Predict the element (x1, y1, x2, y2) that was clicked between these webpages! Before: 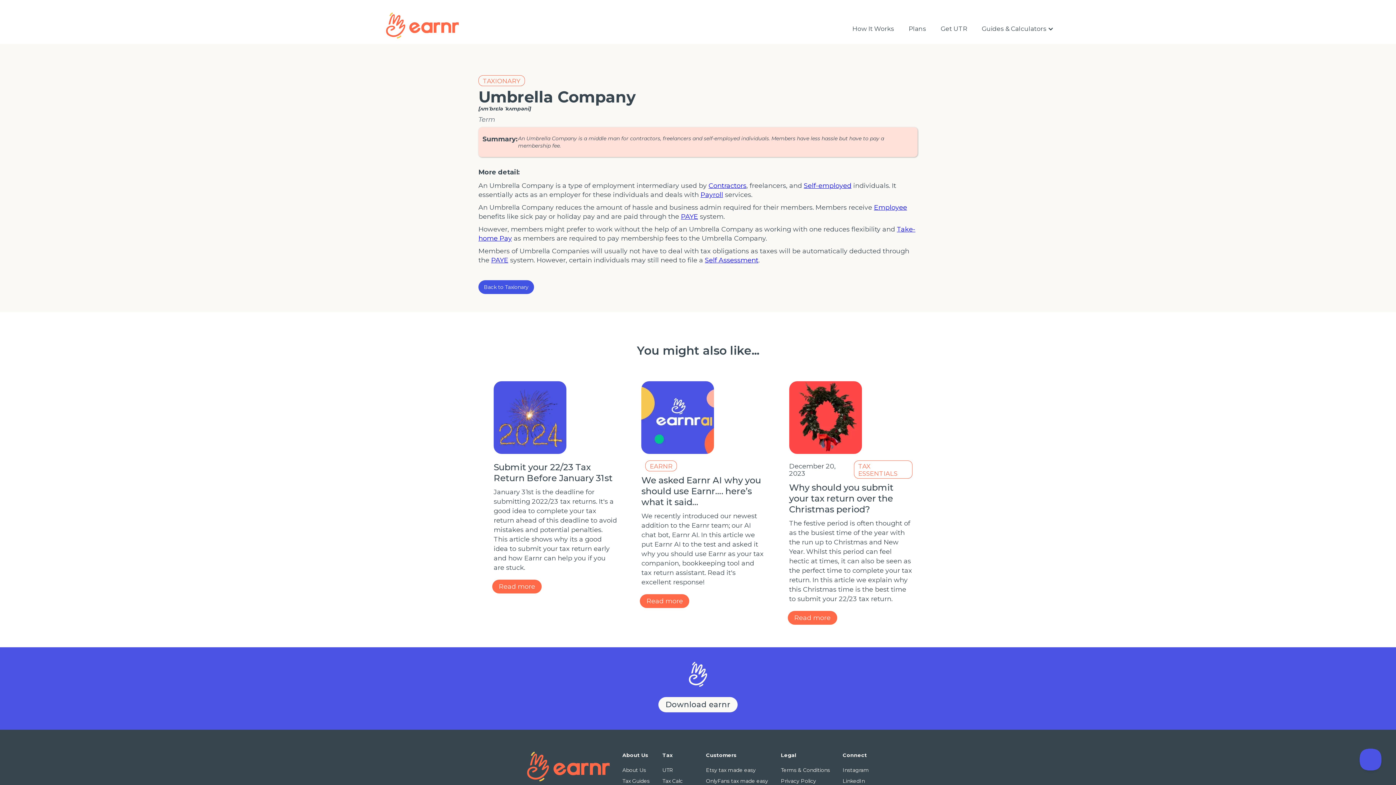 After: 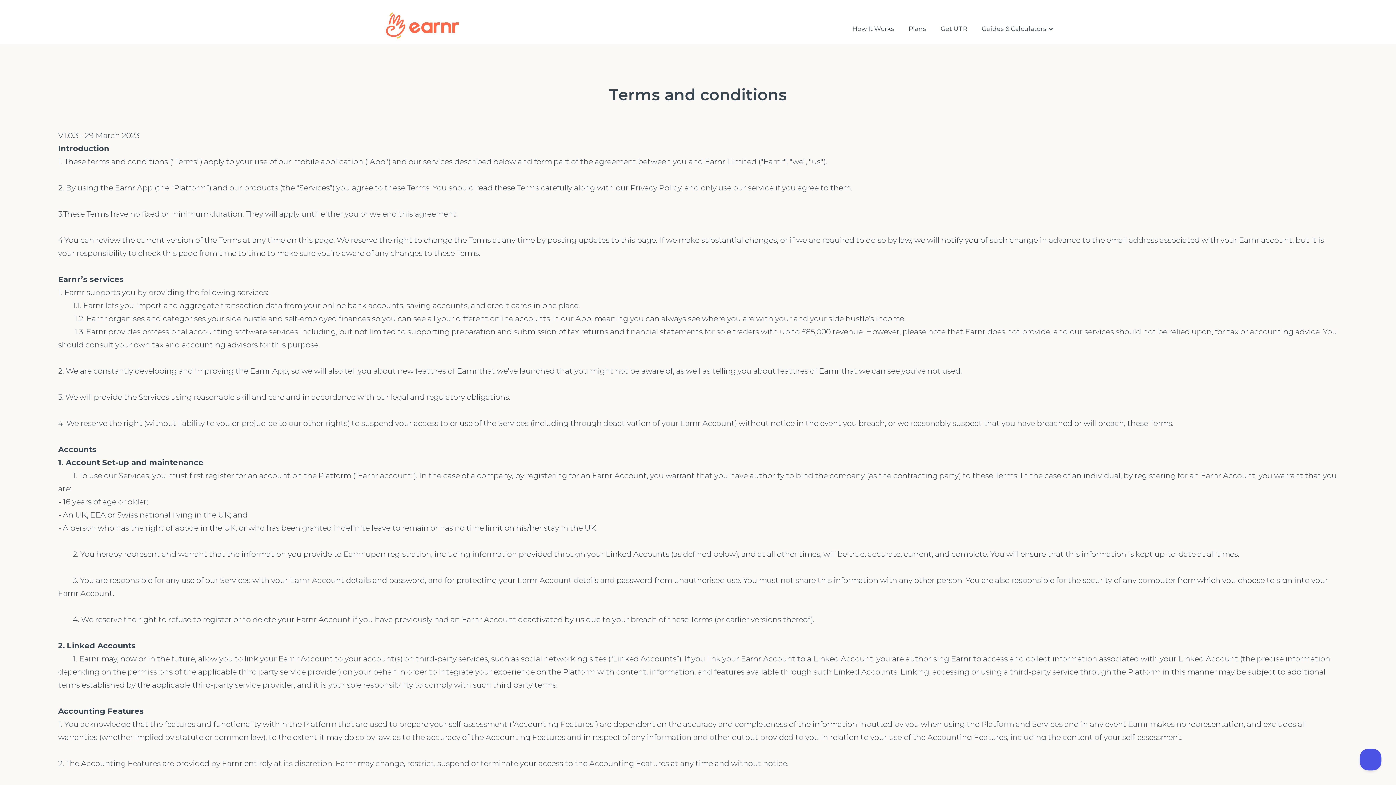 Action: label: Terms & Conditions bbox: (781, 766, 830, 774)